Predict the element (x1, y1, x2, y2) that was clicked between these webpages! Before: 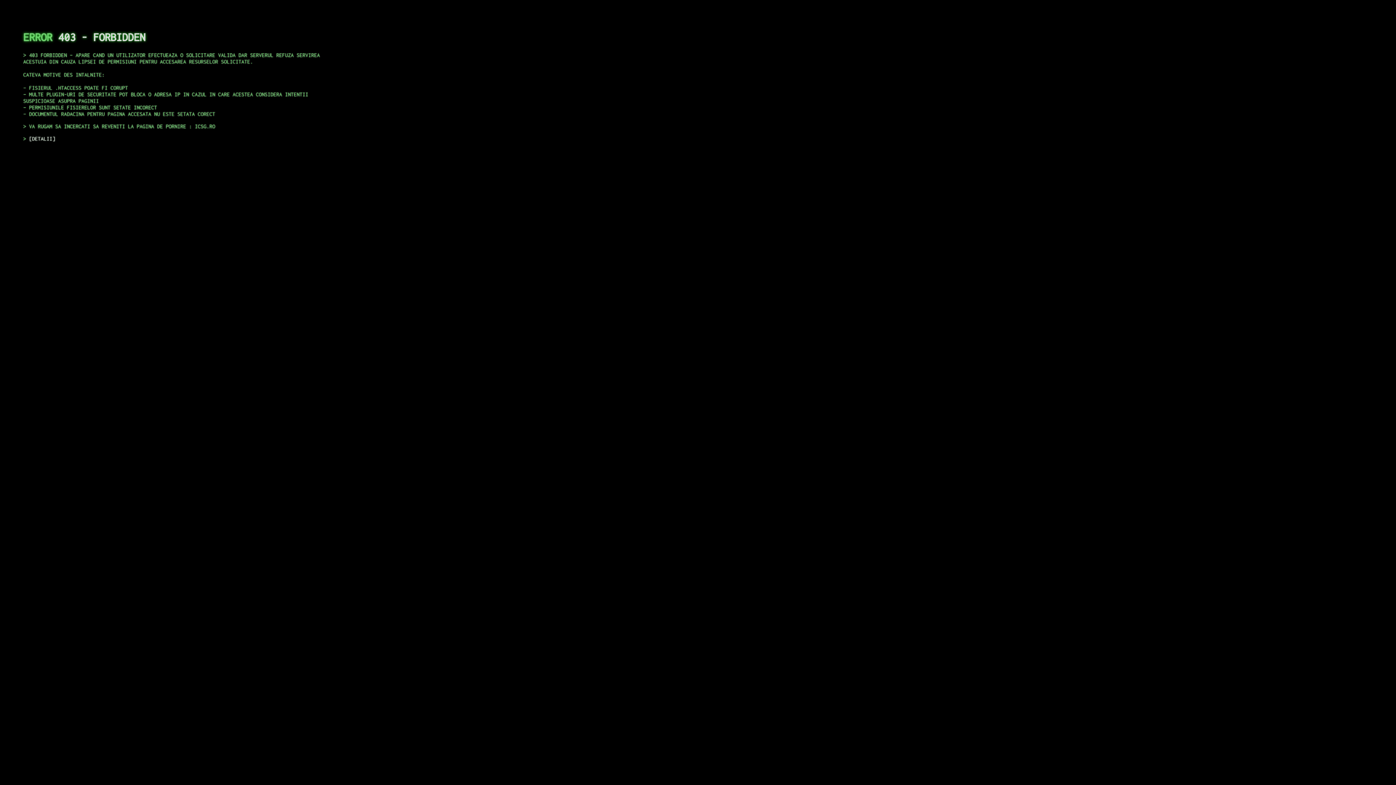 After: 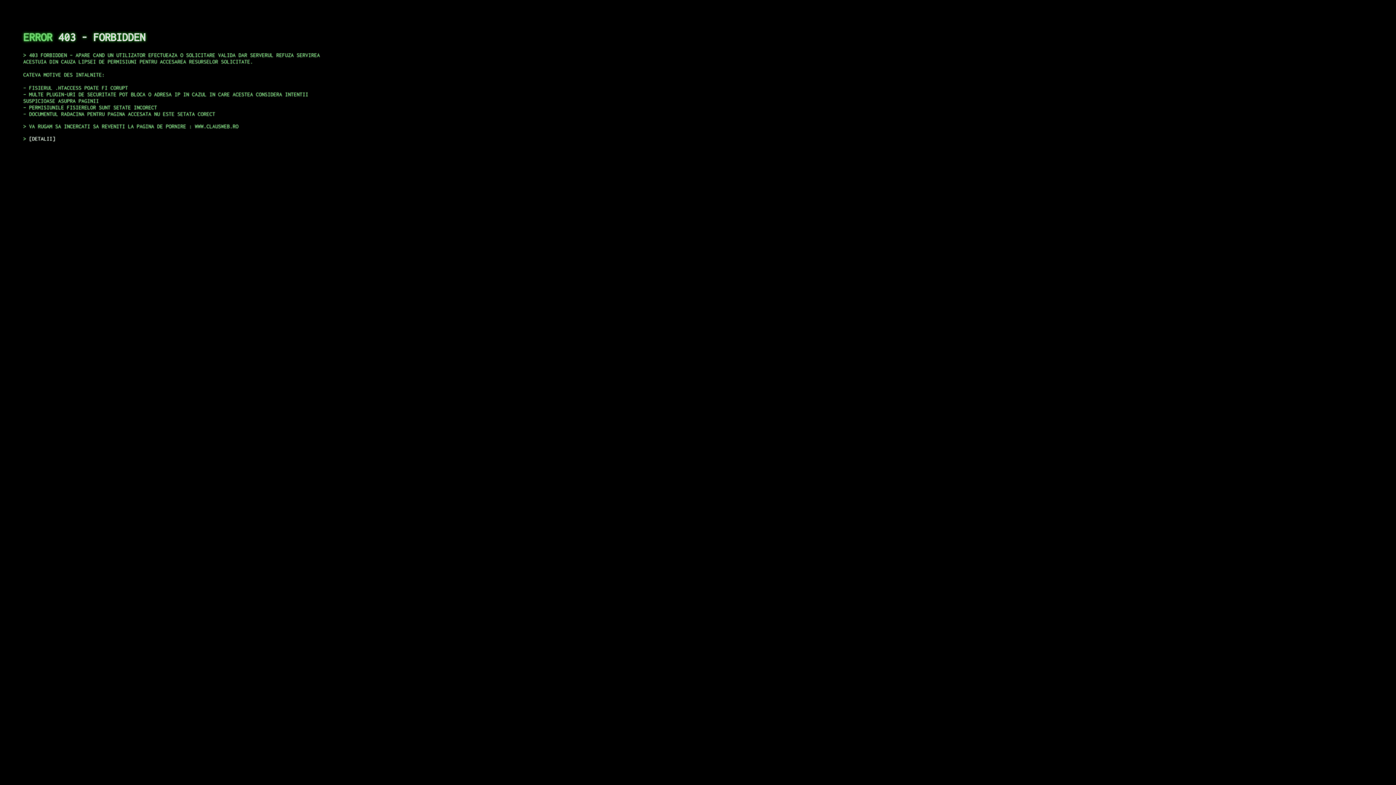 Action: label: DETALII bbox: (29, 135, 55, 141)